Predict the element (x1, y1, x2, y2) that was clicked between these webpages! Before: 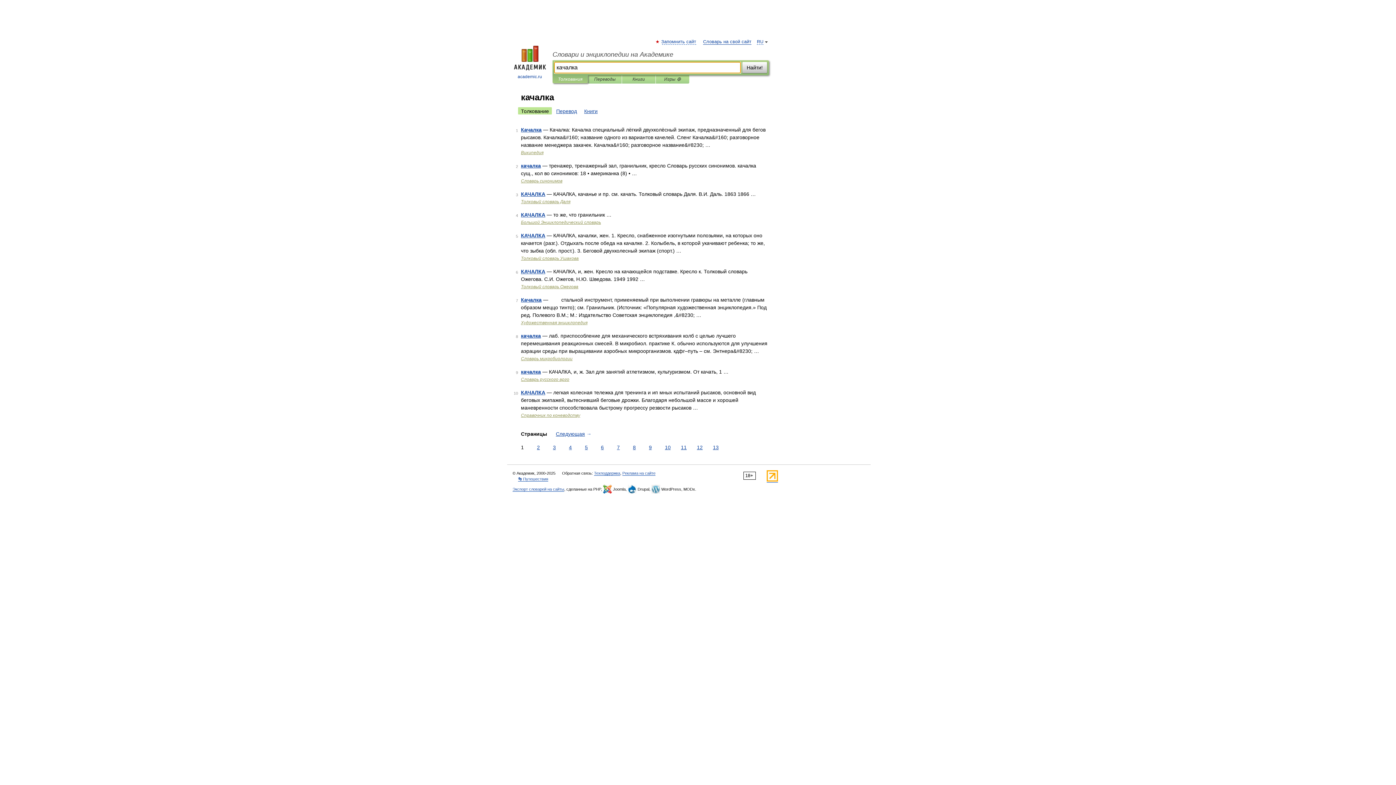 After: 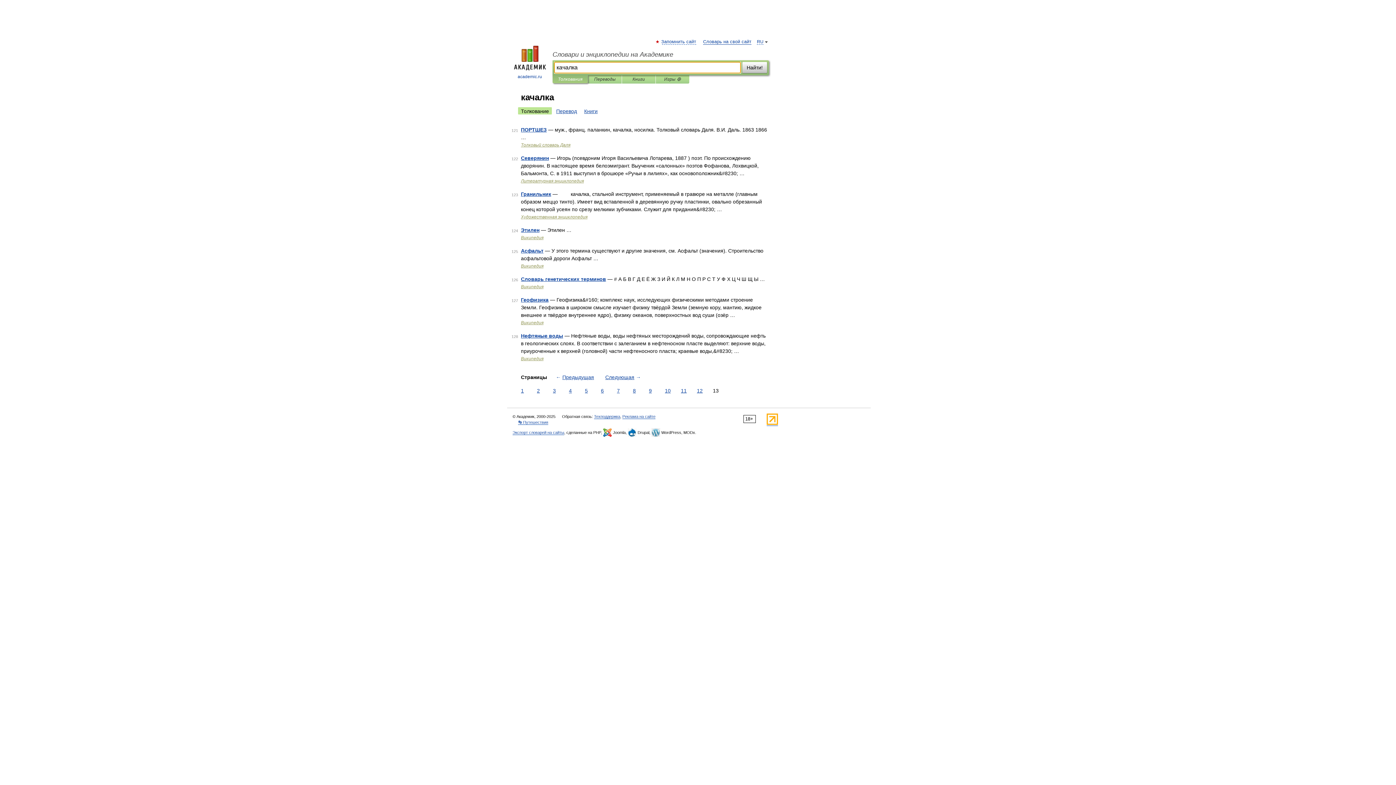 Action: label: 13 bbox: (711, 444, 720, 451)